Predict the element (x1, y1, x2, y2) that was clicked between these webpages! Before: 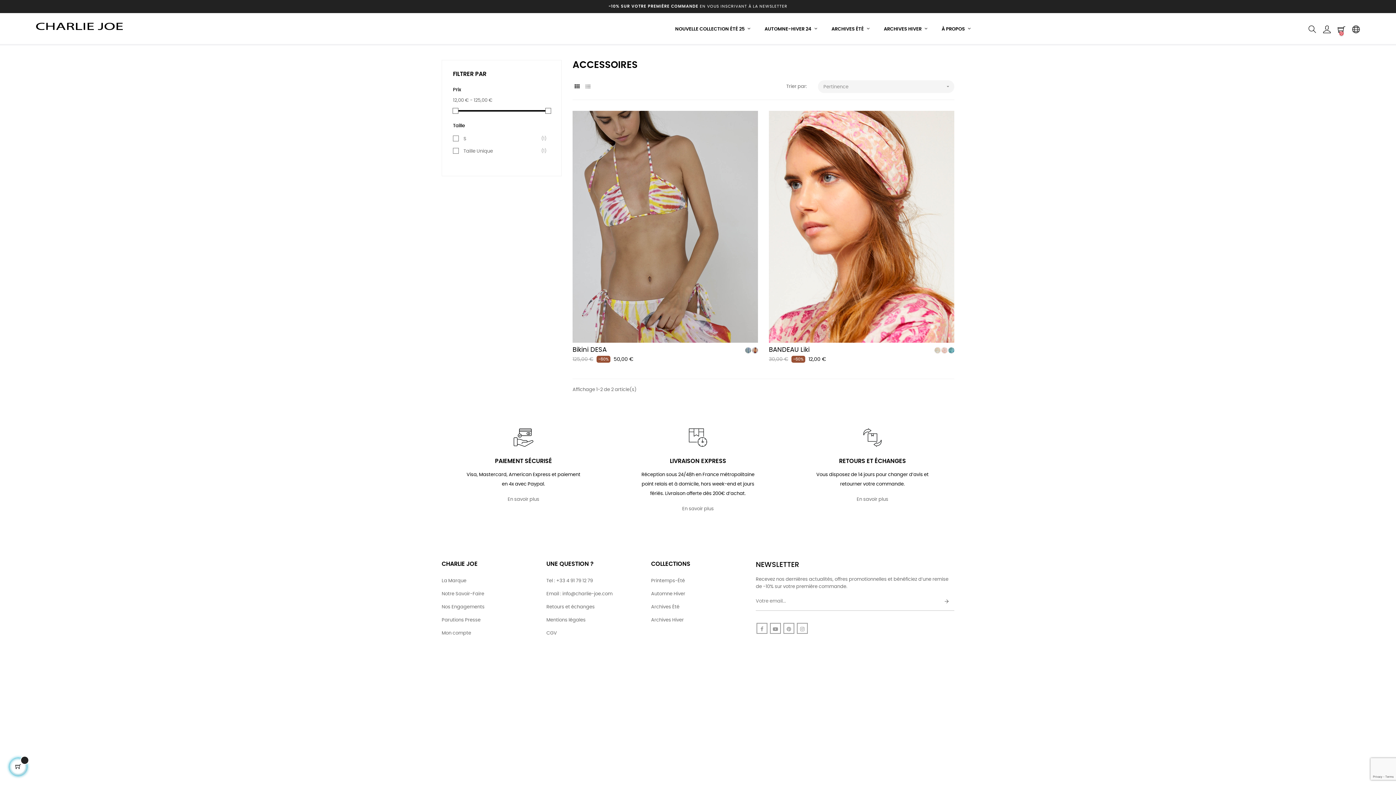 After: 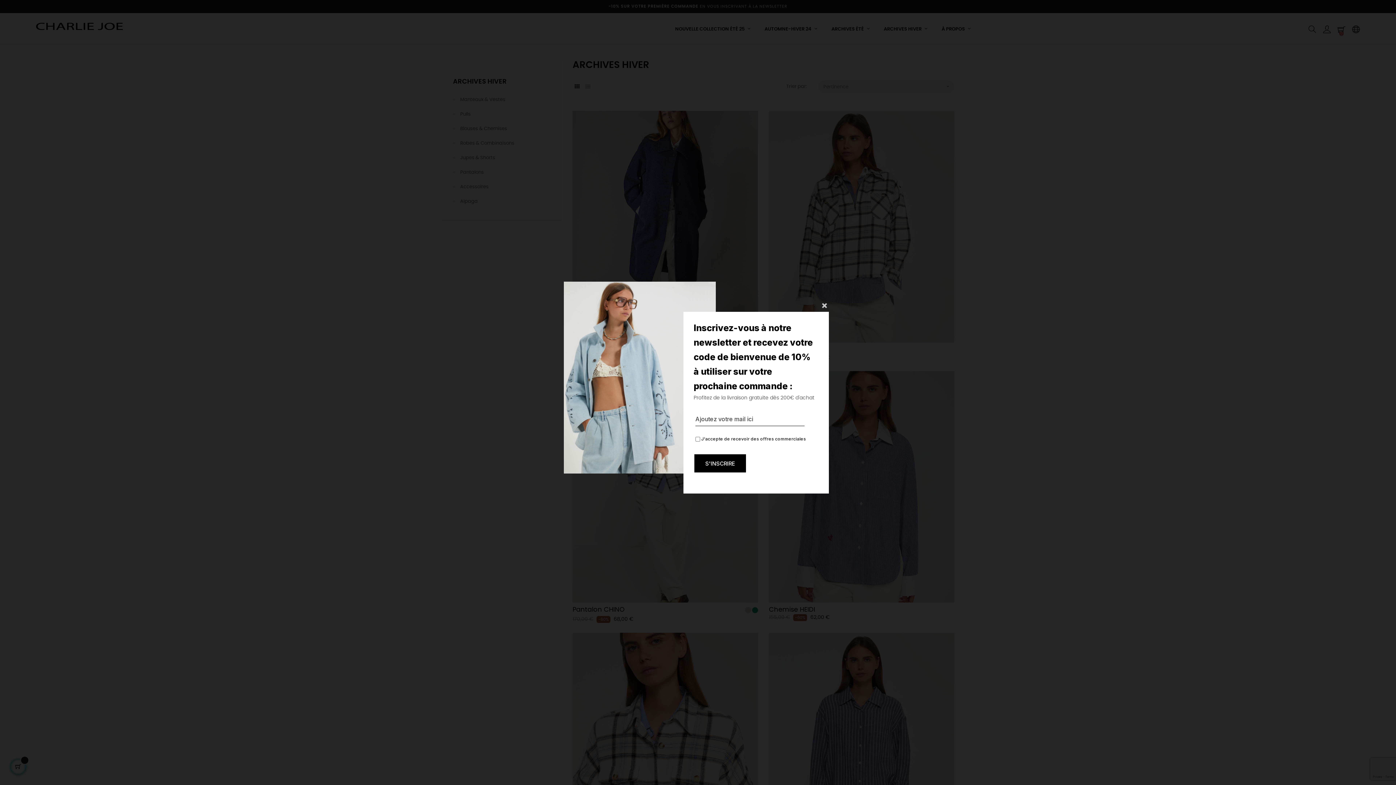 Action: label: Archives Hiver bbox: (651, 614, 684, 627)